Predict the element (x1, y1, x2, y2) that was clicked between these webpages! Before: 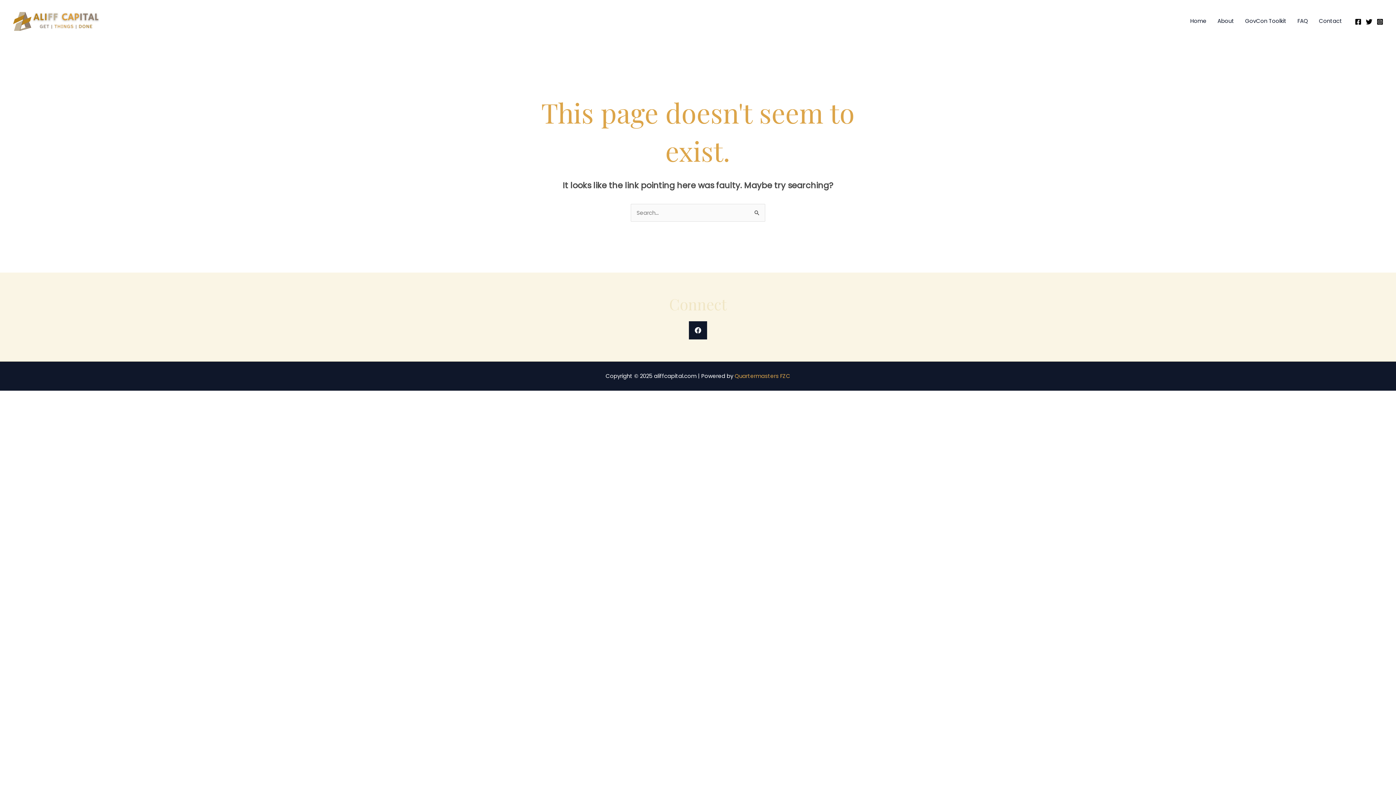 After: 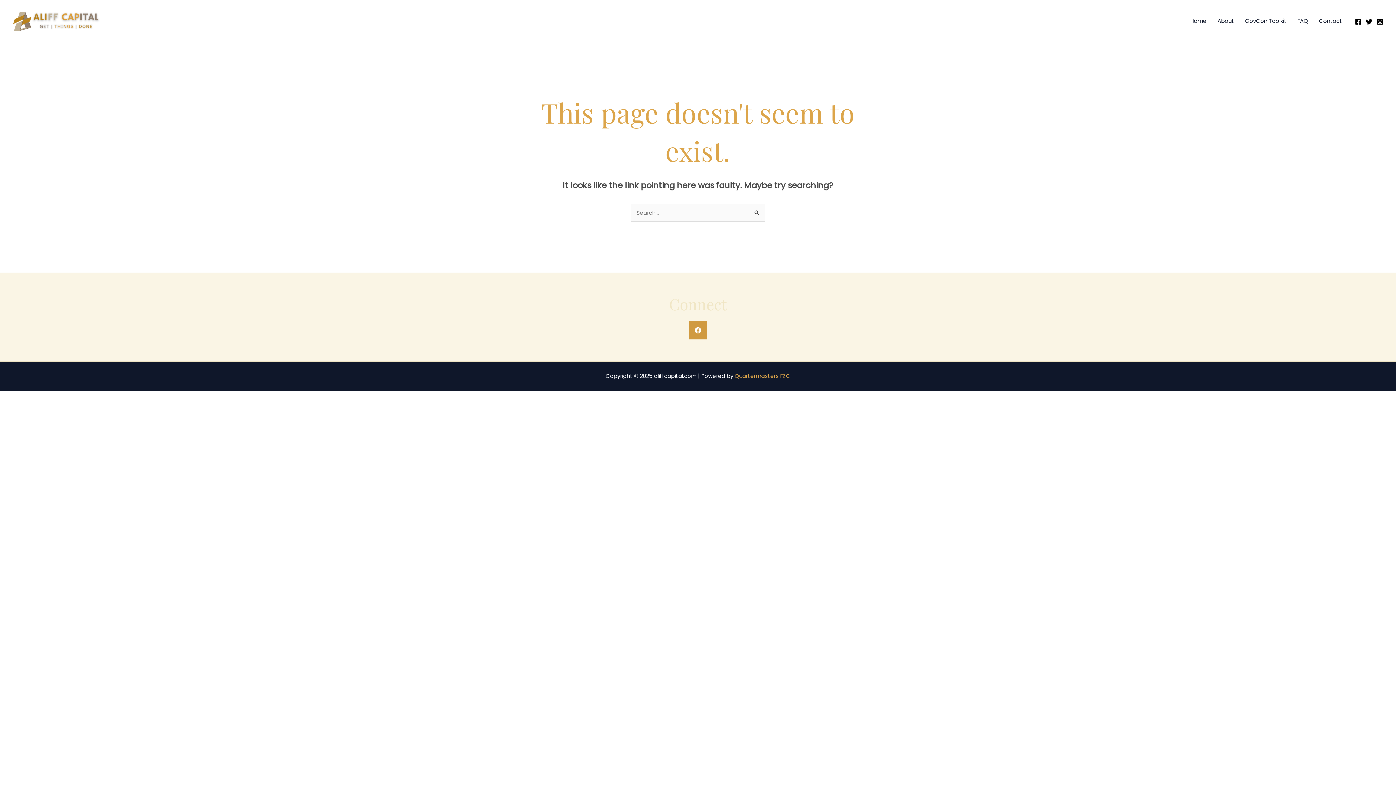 Action: bbox: (689, 321, 707, 339) label: Facebook